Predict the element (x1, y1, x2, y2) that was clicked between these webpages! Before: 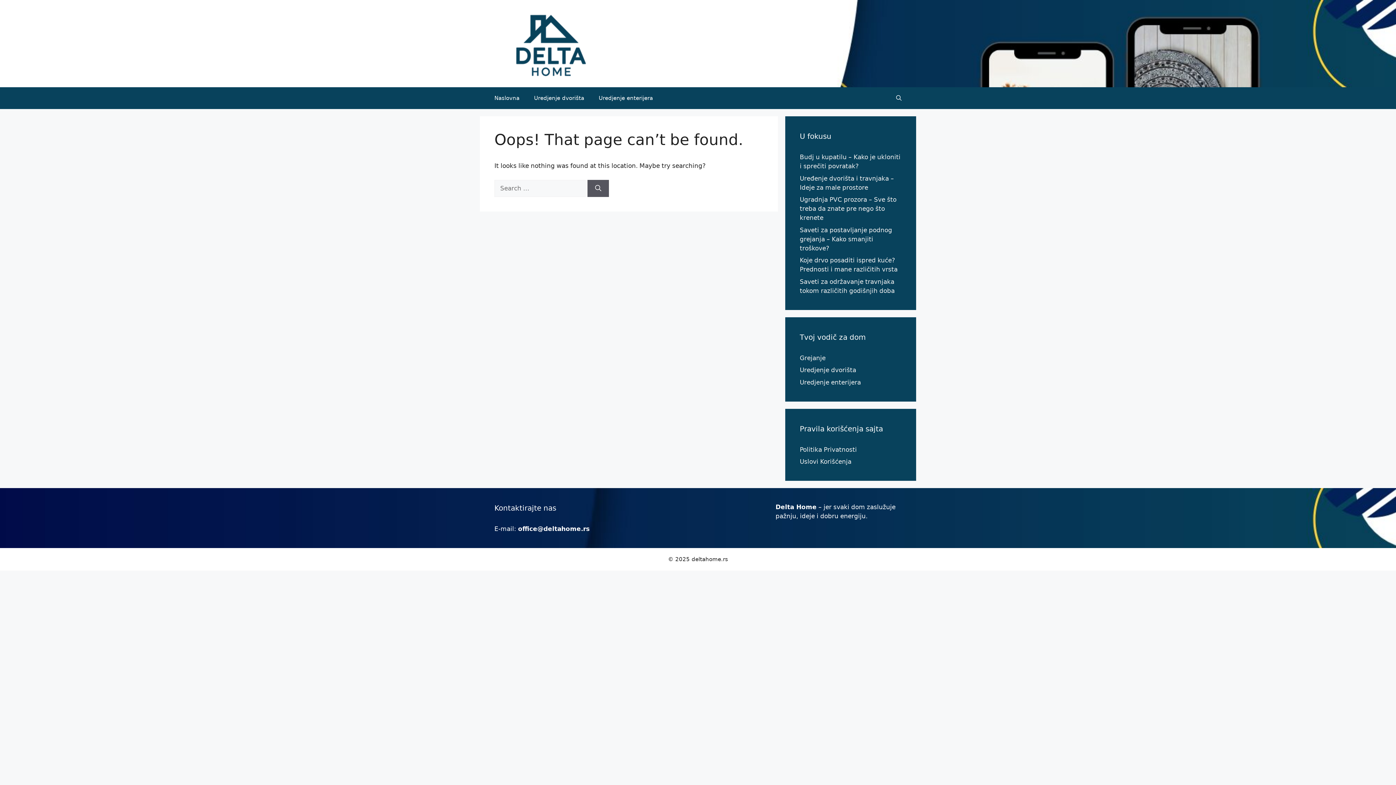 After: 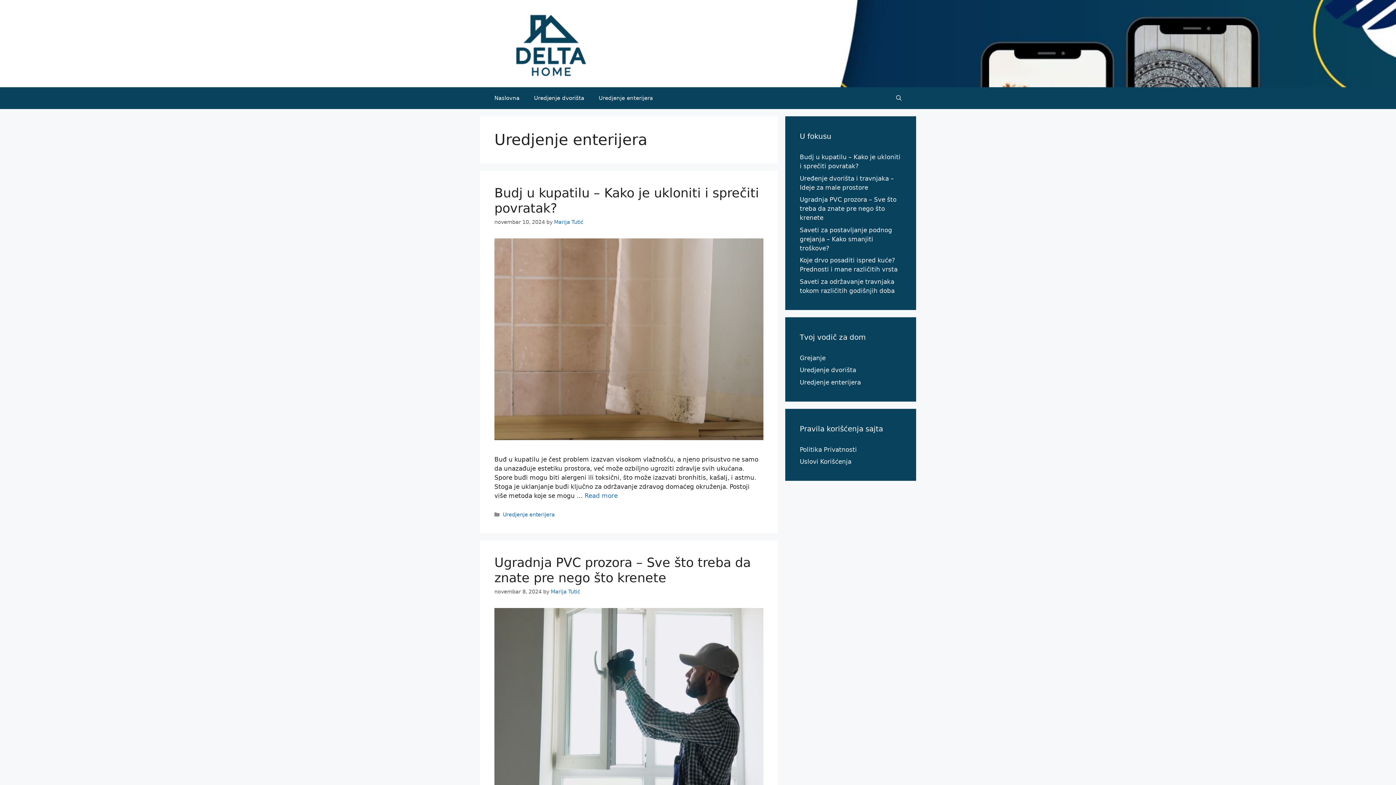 Action: label: Uredjenje enterijera bbox: (591, 87, 660, 109)